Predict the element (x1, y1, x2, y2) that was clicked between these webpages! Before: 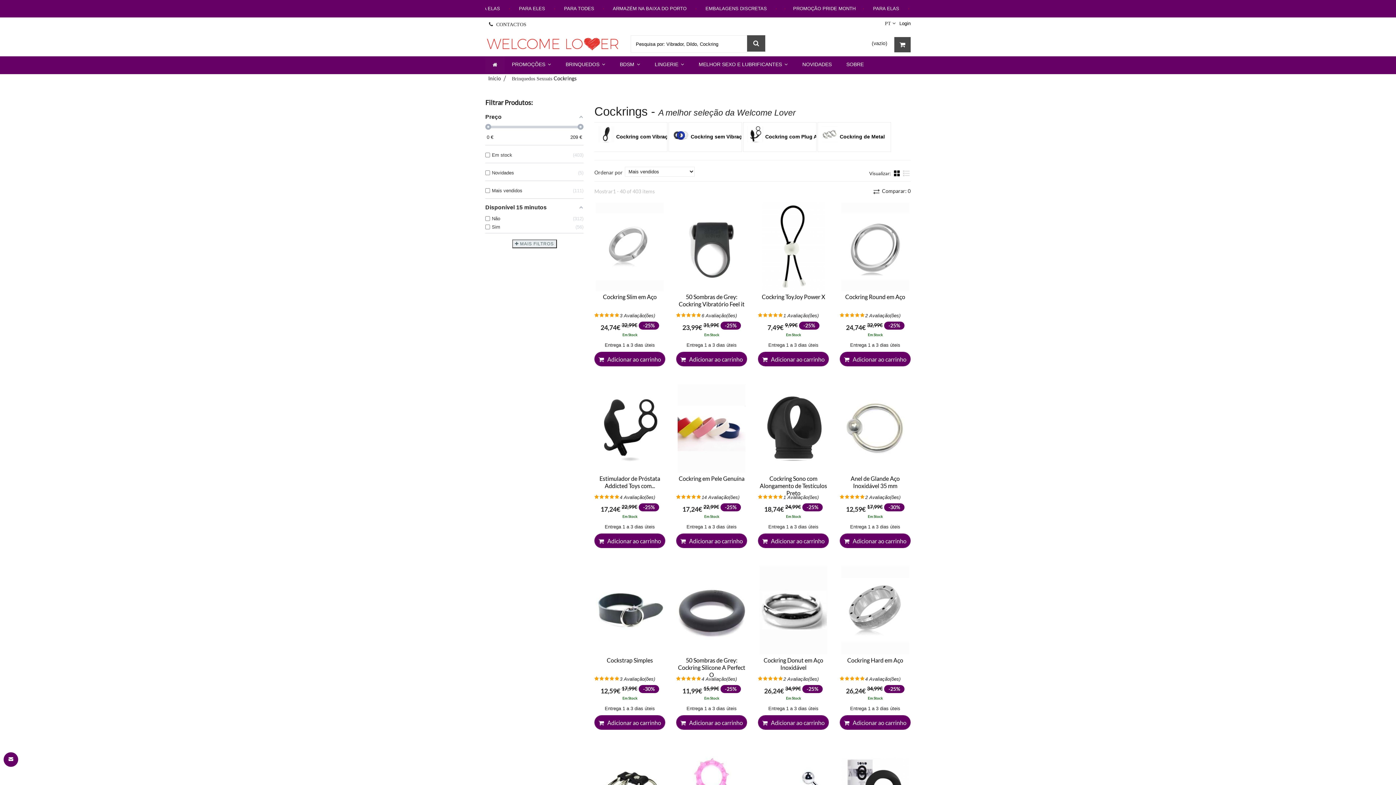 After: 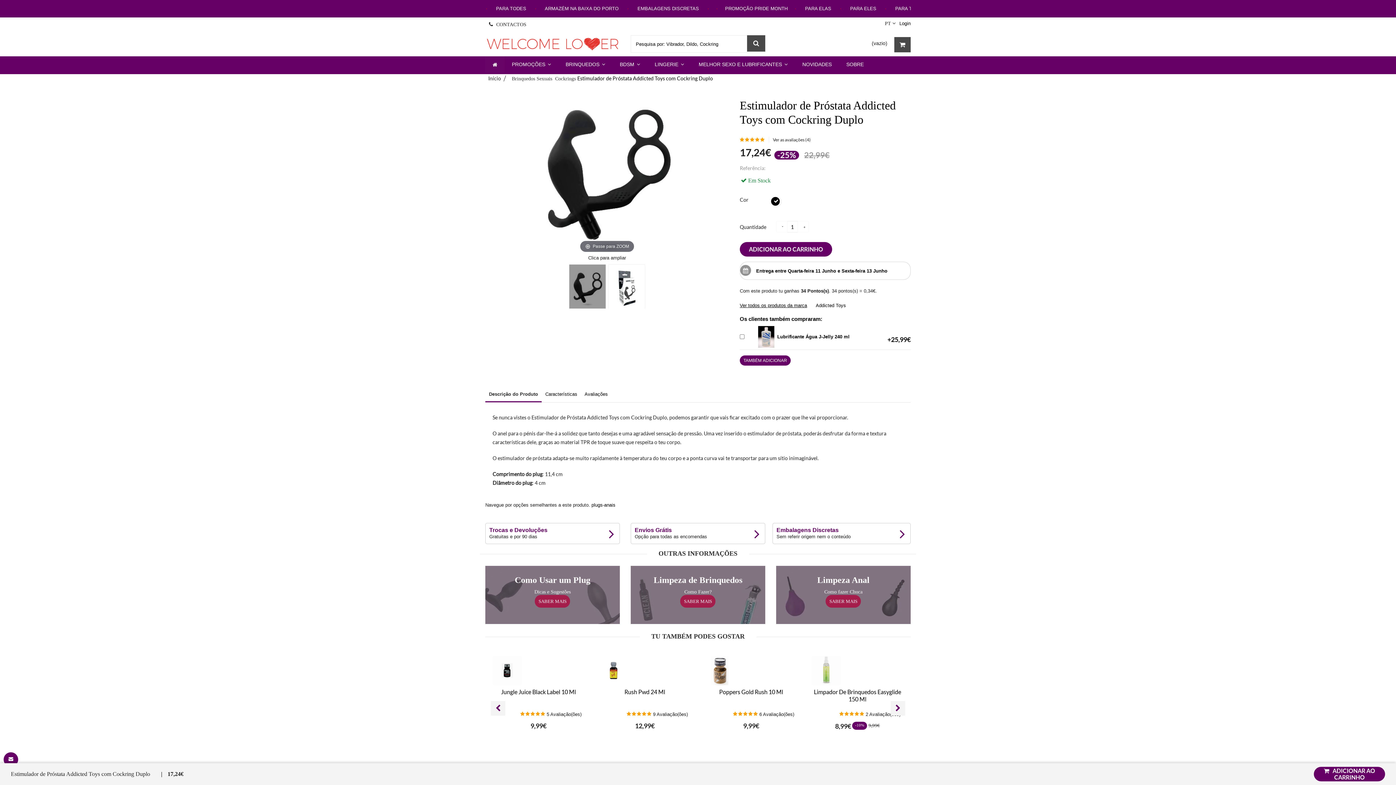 Action: bbox: (594, 384, 665, 473)